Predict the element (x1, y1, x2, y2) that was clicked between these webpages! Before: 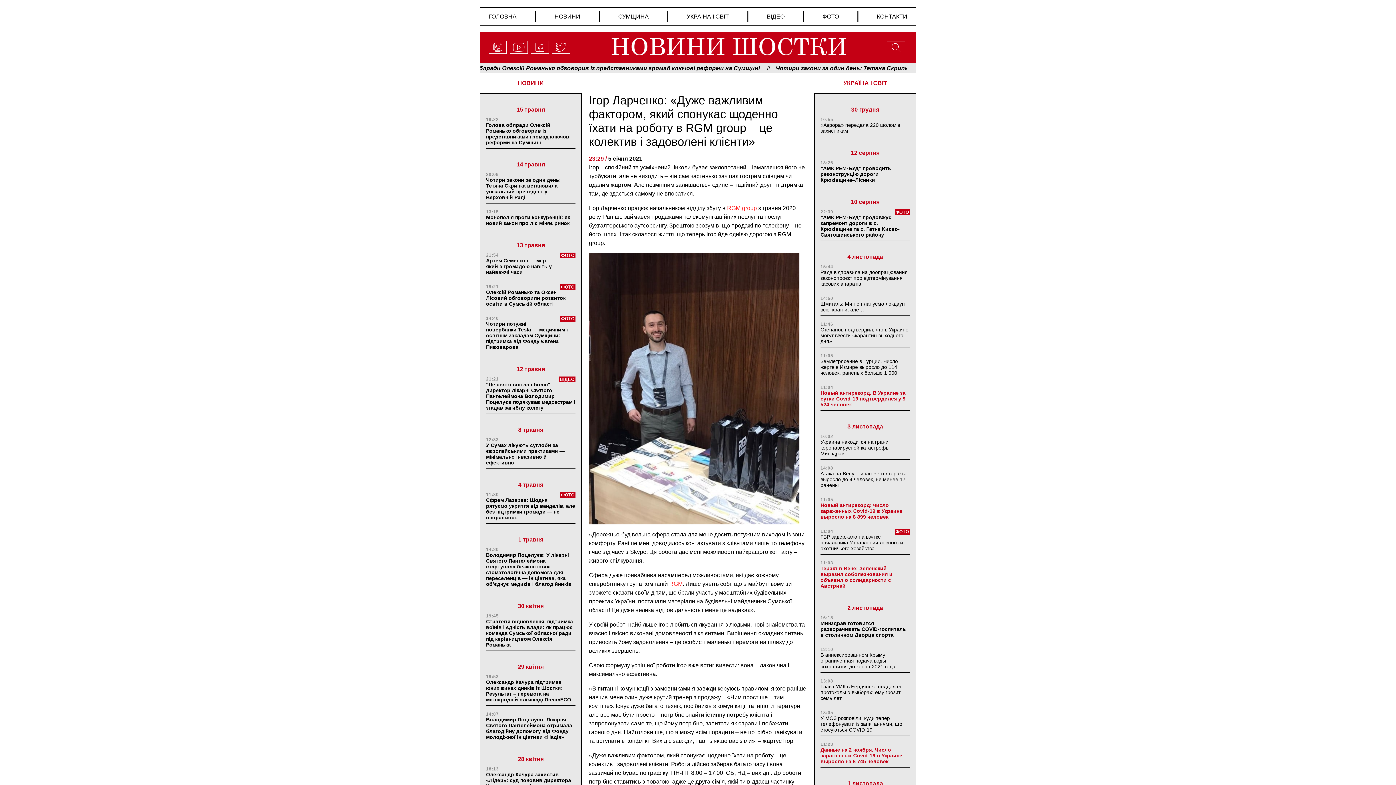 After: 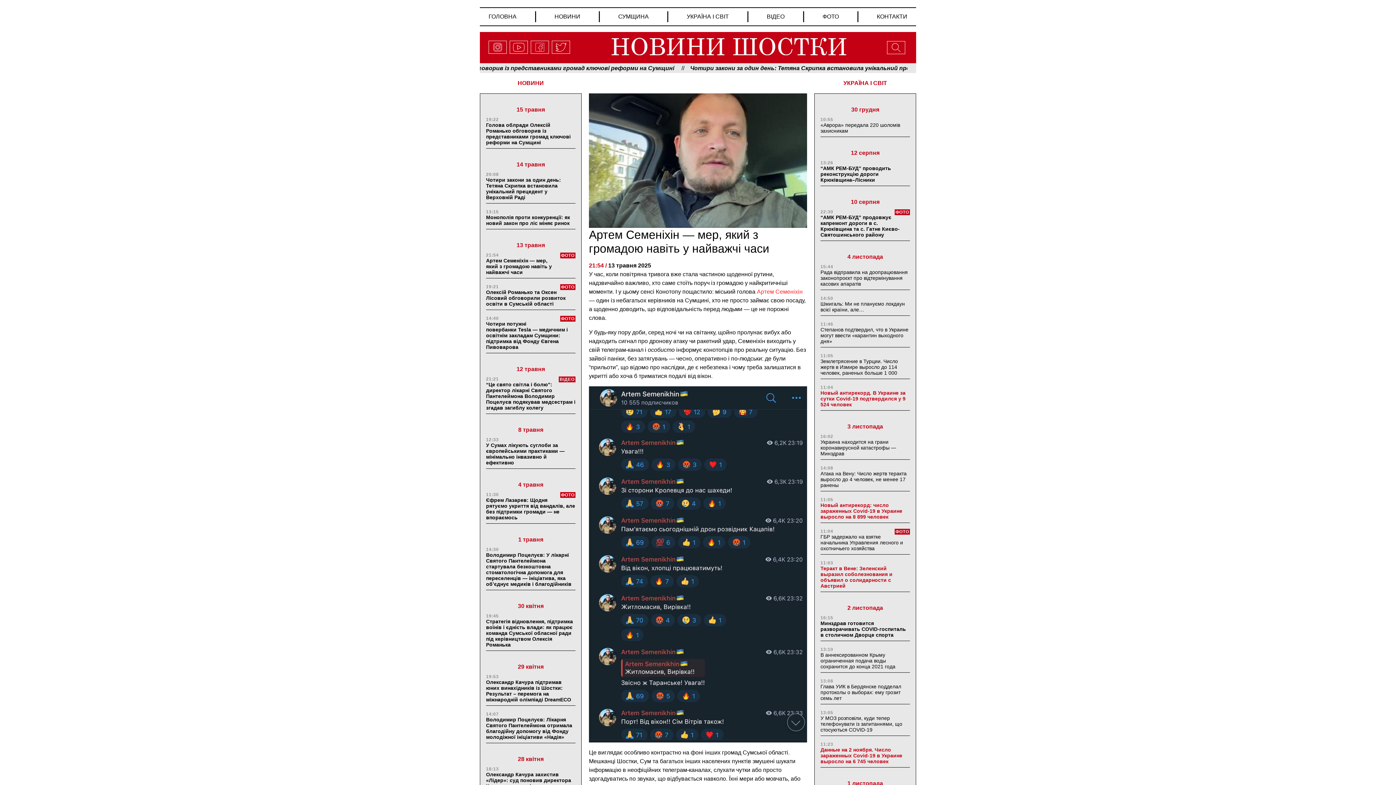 Action: bbox: (486, 257, 552, 275) label: Артем Семеніхін — мер, який з громадою навіть у найважчі часи